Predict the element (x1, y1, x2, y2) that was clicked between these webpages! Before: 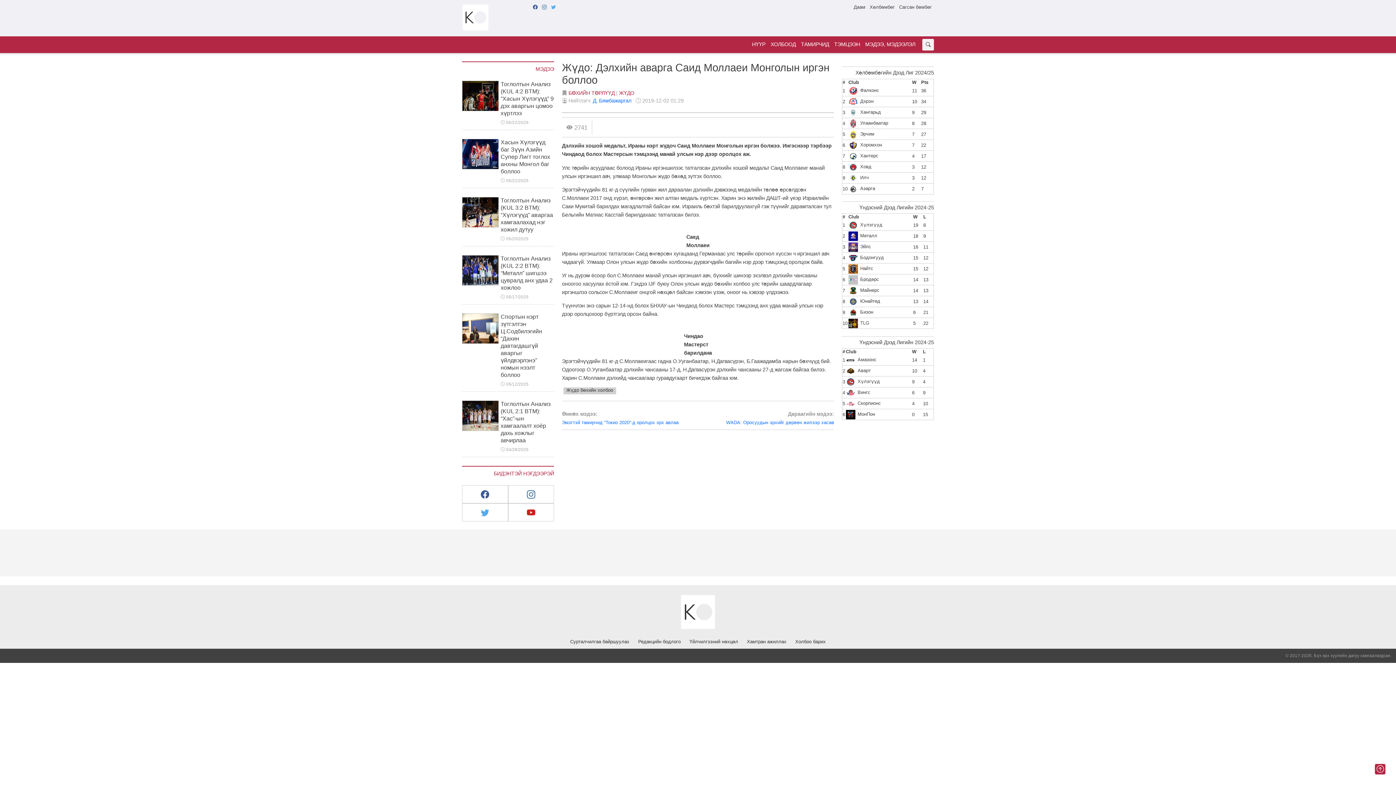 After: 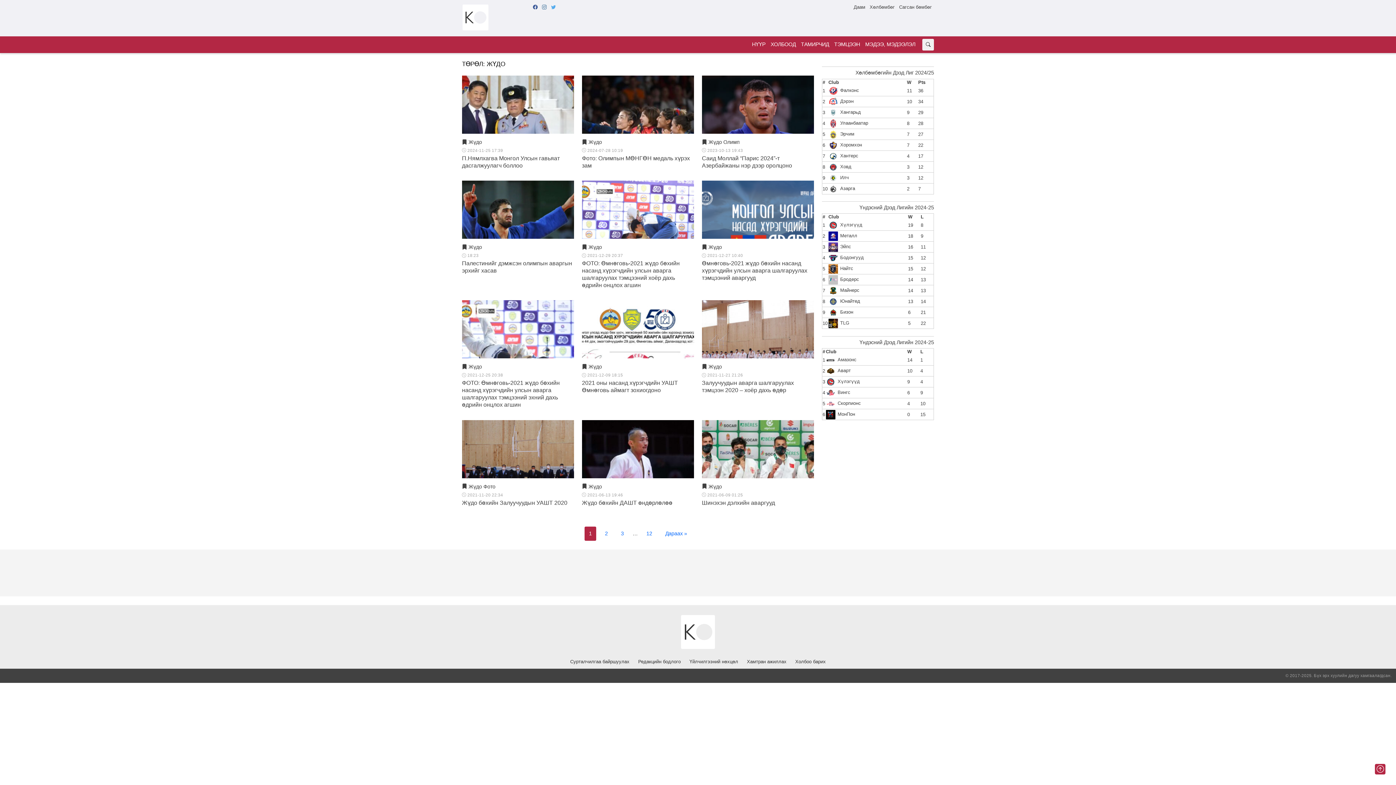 Action: bbox: (619, 90, 634, 96) label: ЖҮДО